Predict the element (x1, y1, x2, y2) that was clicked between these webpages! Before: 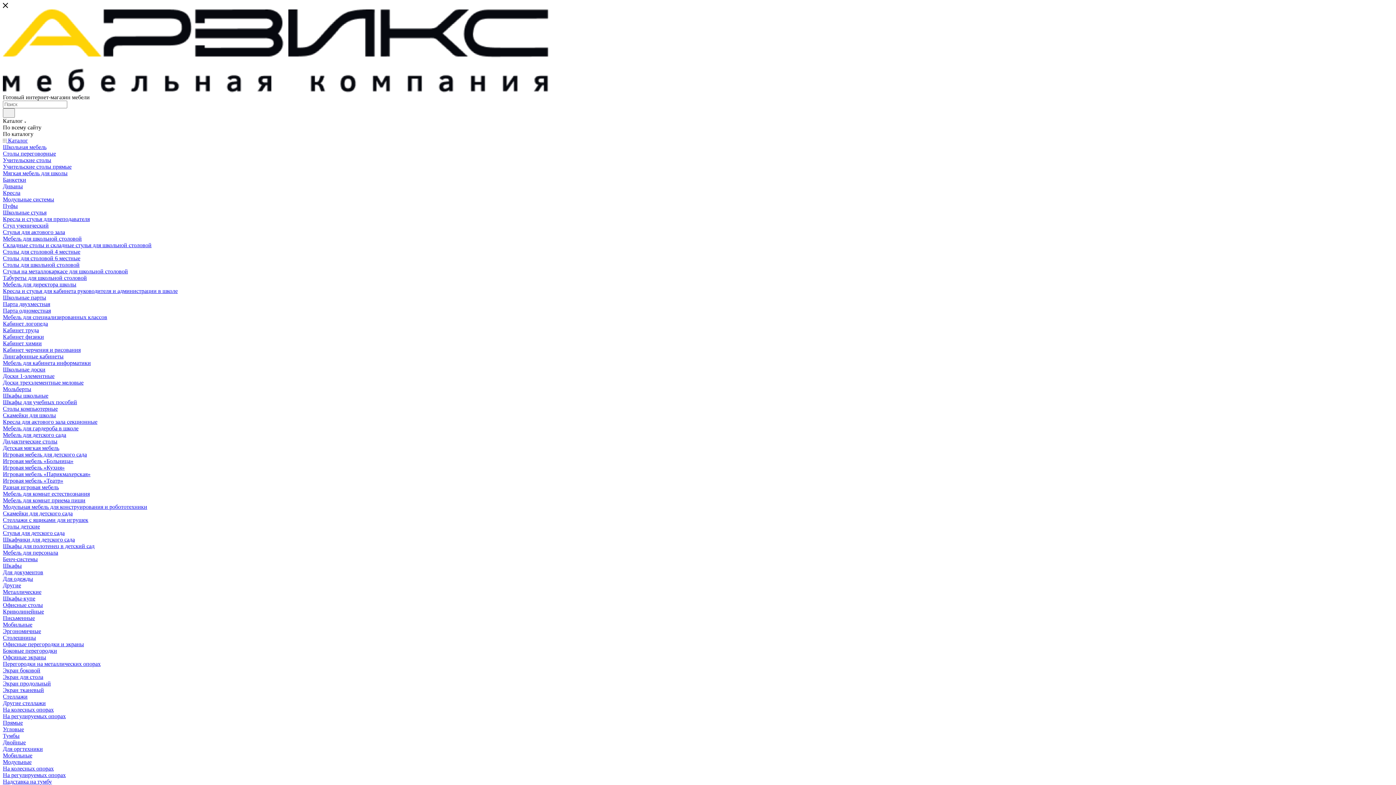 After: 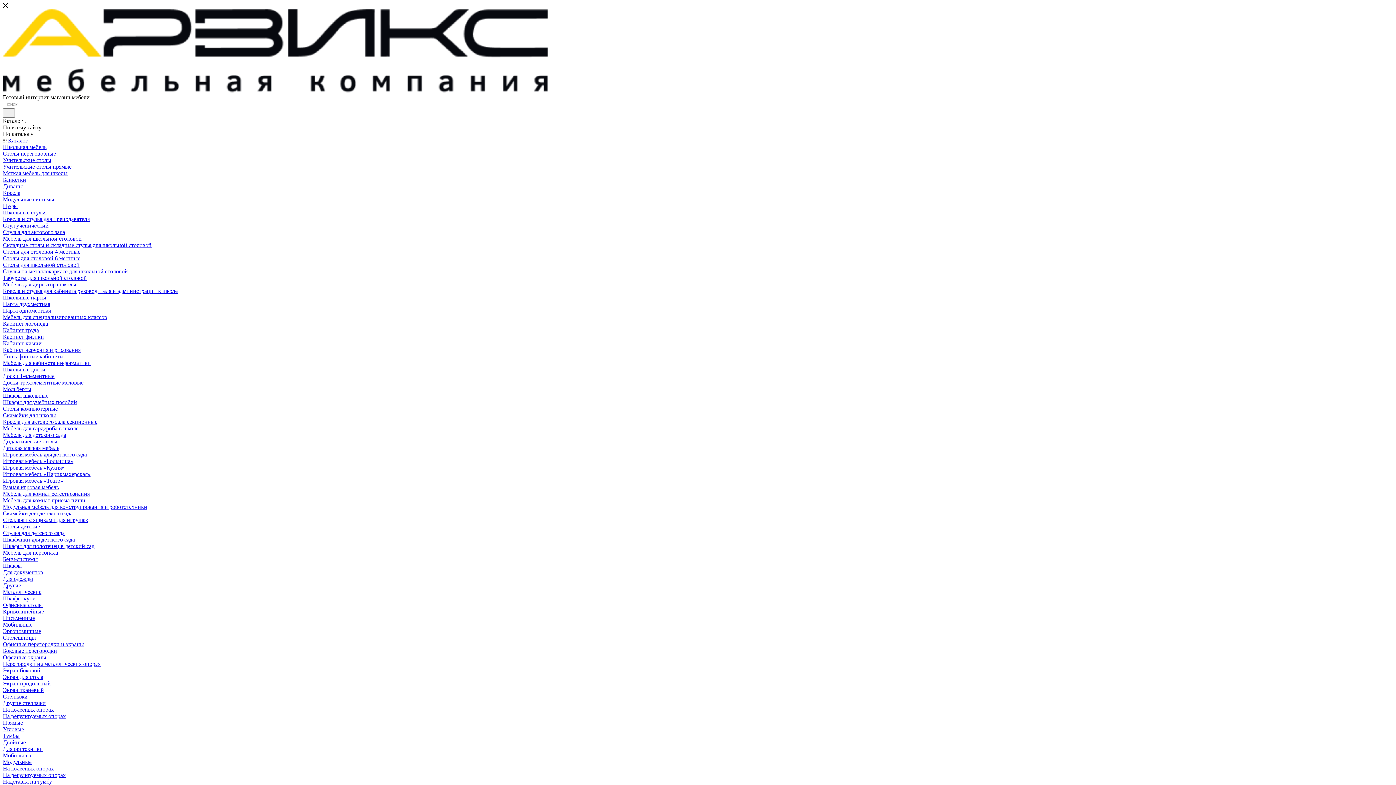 Action: label: Экран тканевый bbox: (2, 687, 44, 693)